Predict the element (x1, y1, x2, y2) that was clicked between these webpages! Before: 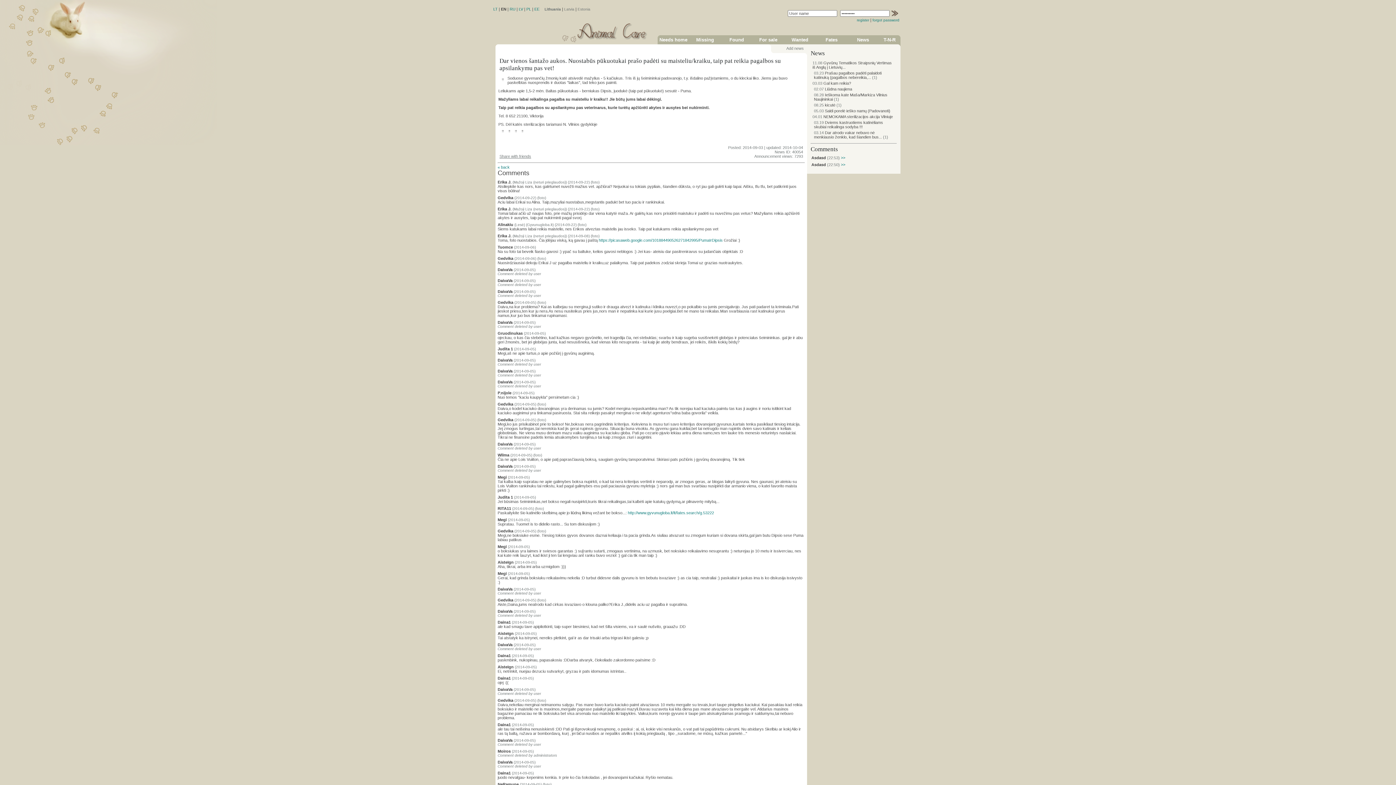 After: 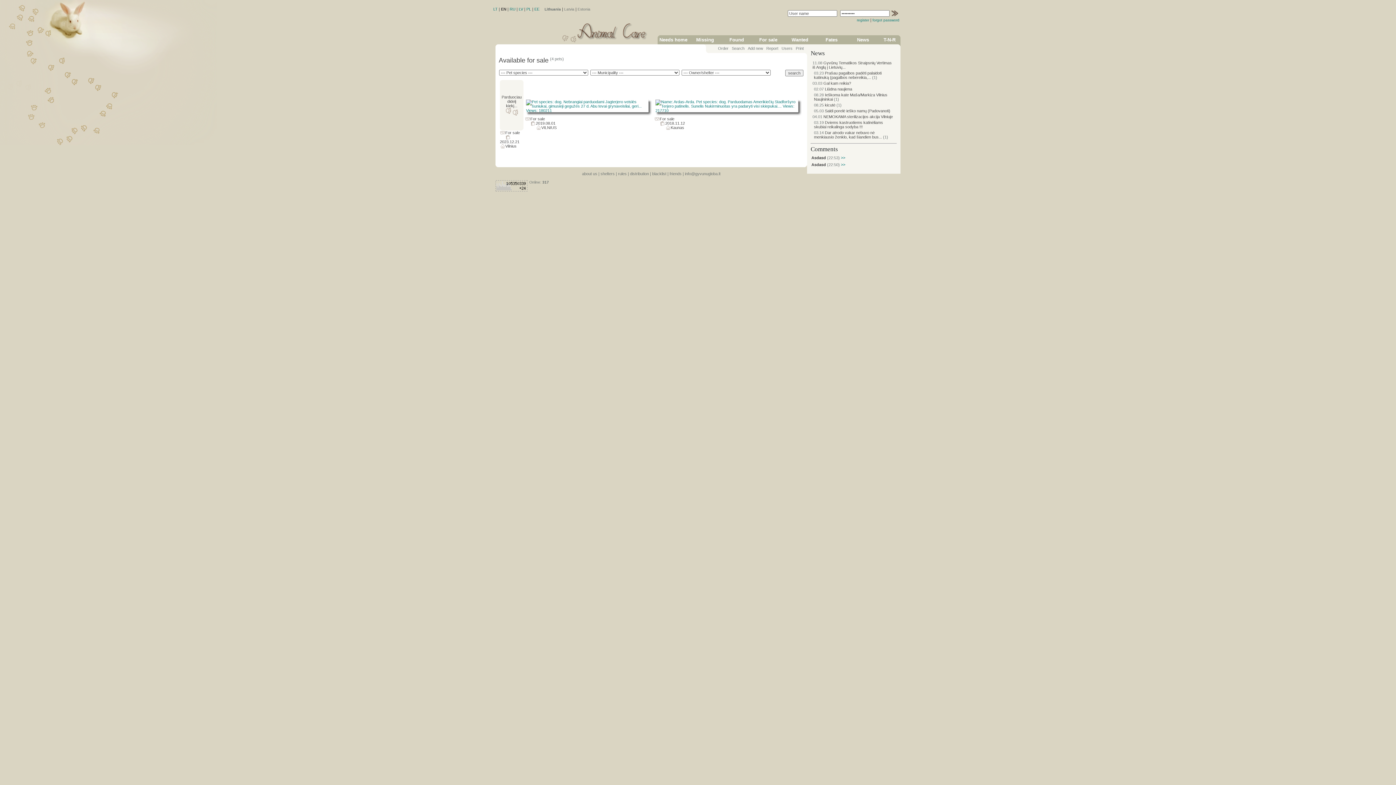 Action: bbox: (752, 37, 784, 42) label: For sale